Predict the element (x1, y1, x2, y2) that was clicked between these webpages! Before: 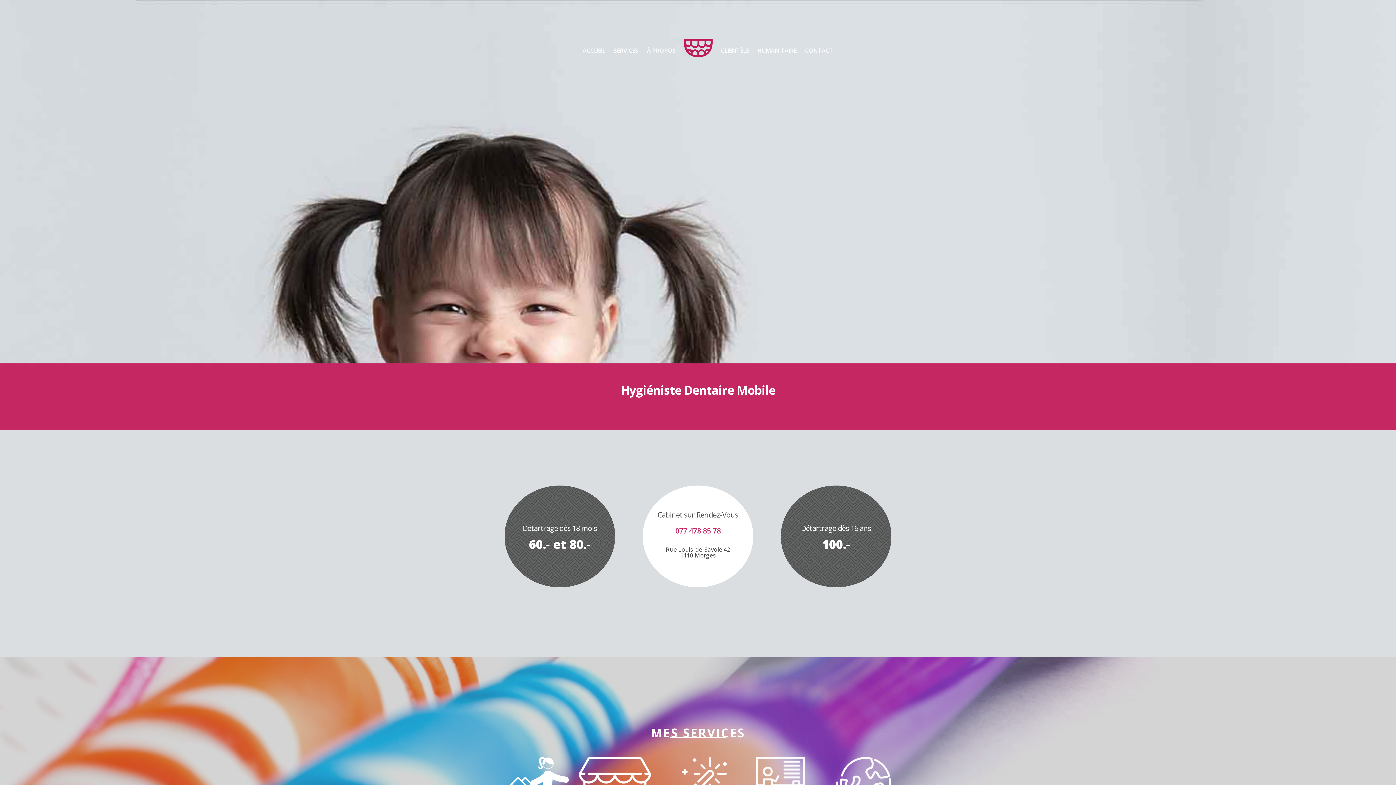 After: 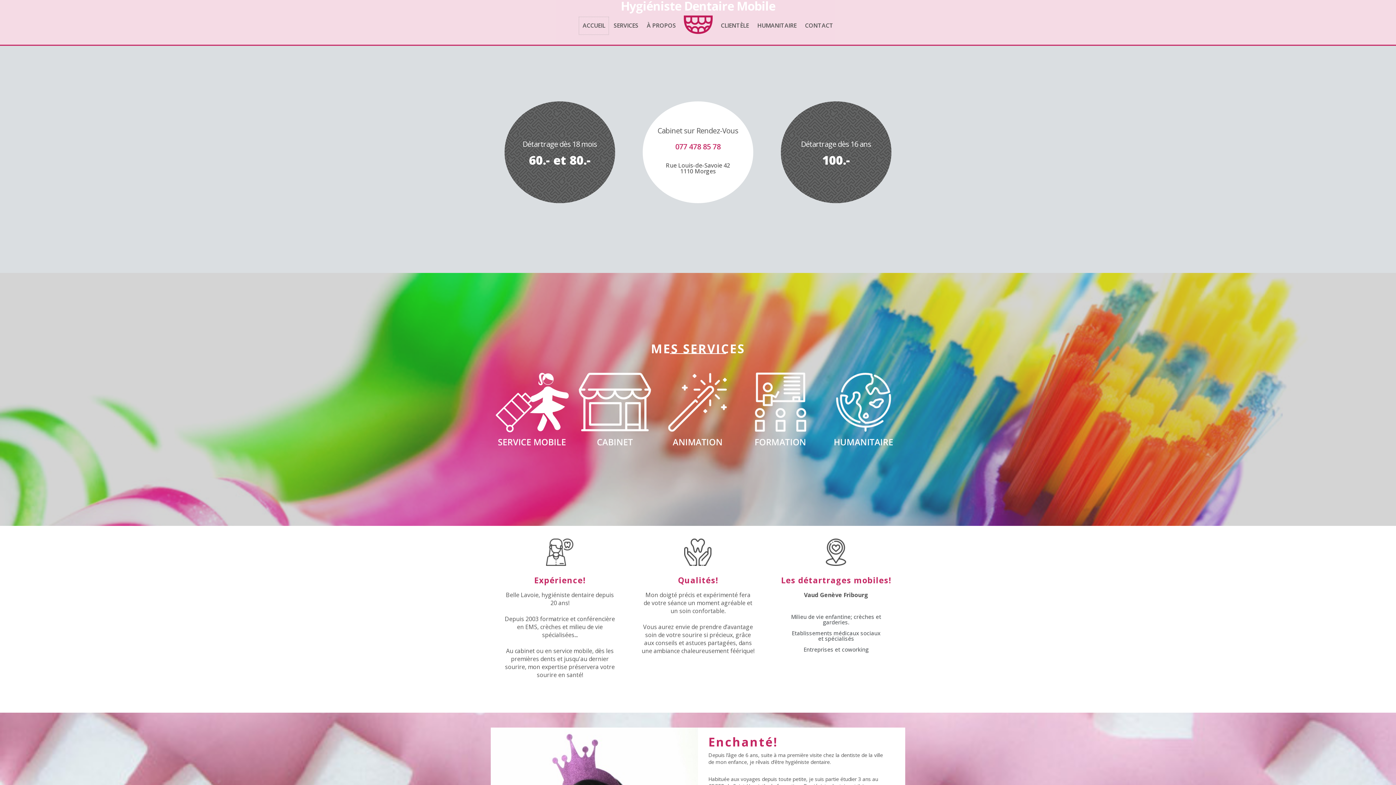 Action: bbox: (579, 42, 608, 59) label: ACCUEIL